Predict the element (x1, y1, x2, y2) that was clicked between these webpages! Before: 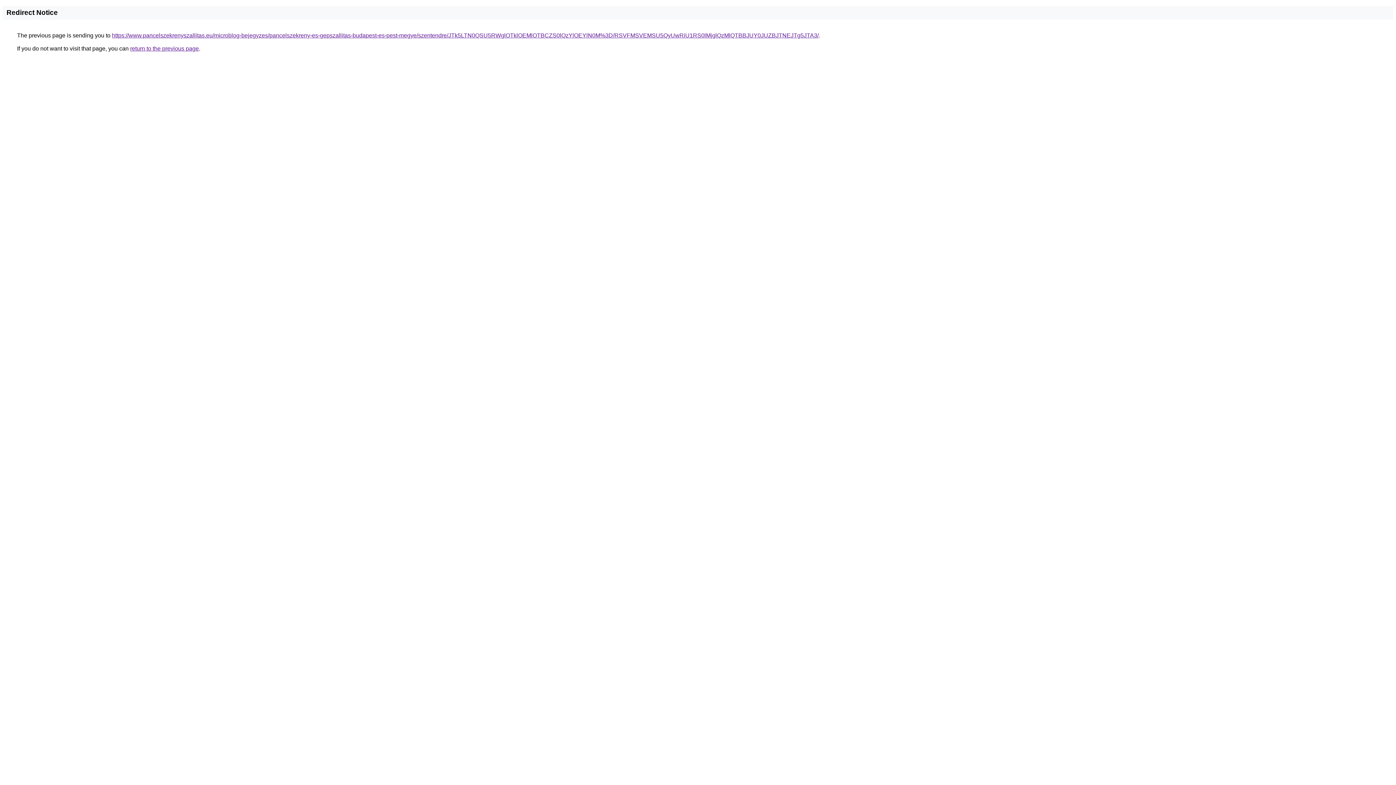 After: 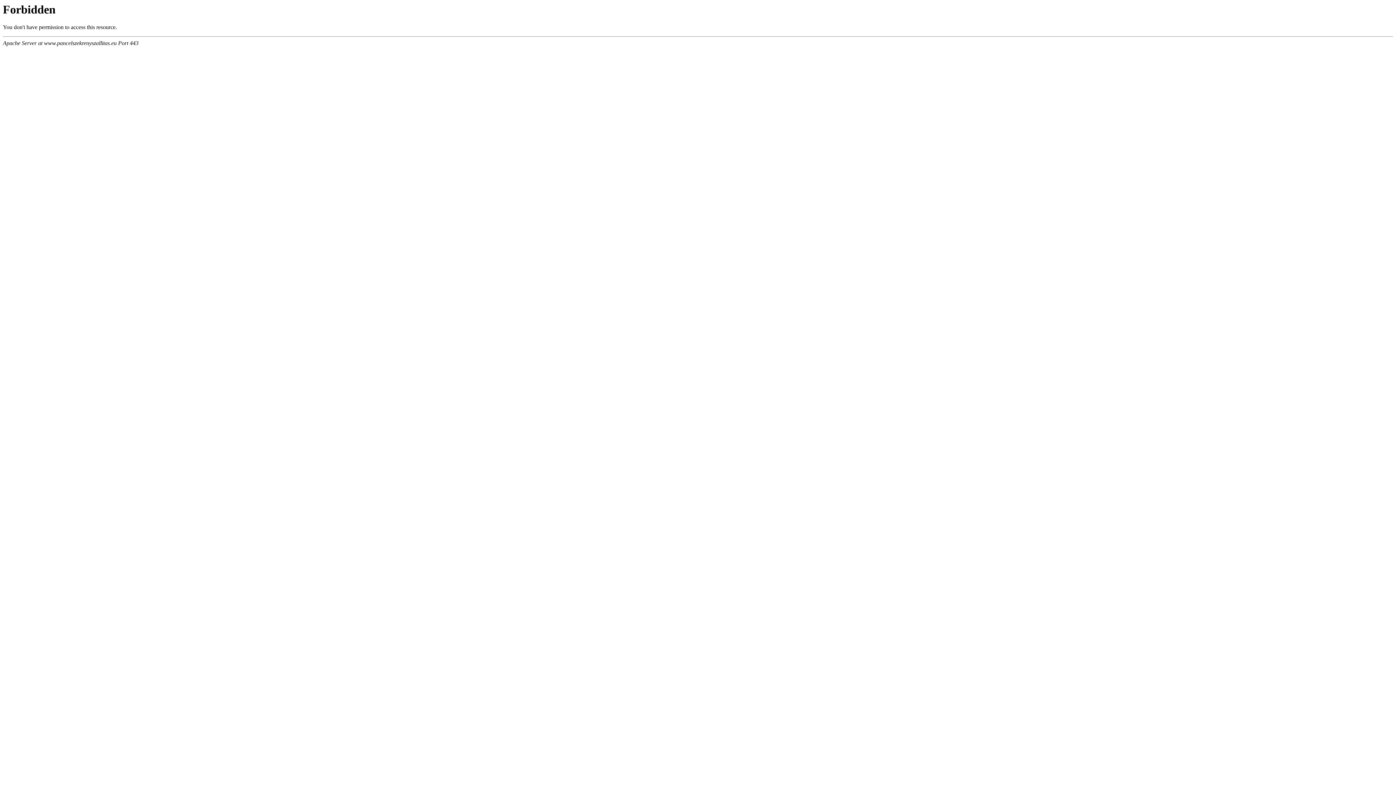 Action: label: https://www.pancelszekrenyszallitas.eu/microblog-bejegyzes/pancelszekreny-es-gepszallitas-budapest-es-pest-megye/szentendre/JTk5LTN0QSU5RWglOTklOEMlOTBCZS0lQzYlOEYlN0M%3D/RSVFMSVEMSU5QyUwRiU1RS0lMjglQzMlQTBBJUY0JUZBJTNEJTg5JTA3/ bbox: (112, 32, 818, 38)